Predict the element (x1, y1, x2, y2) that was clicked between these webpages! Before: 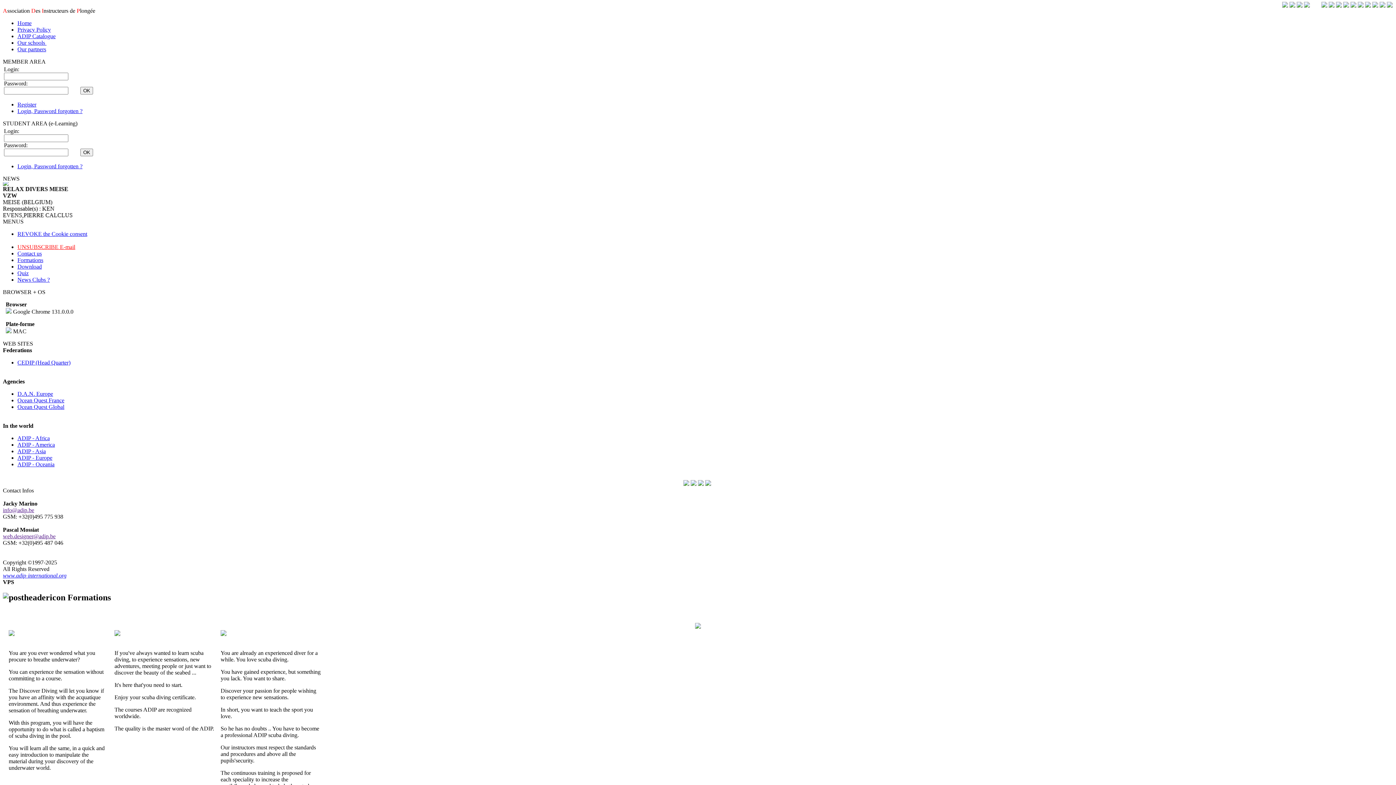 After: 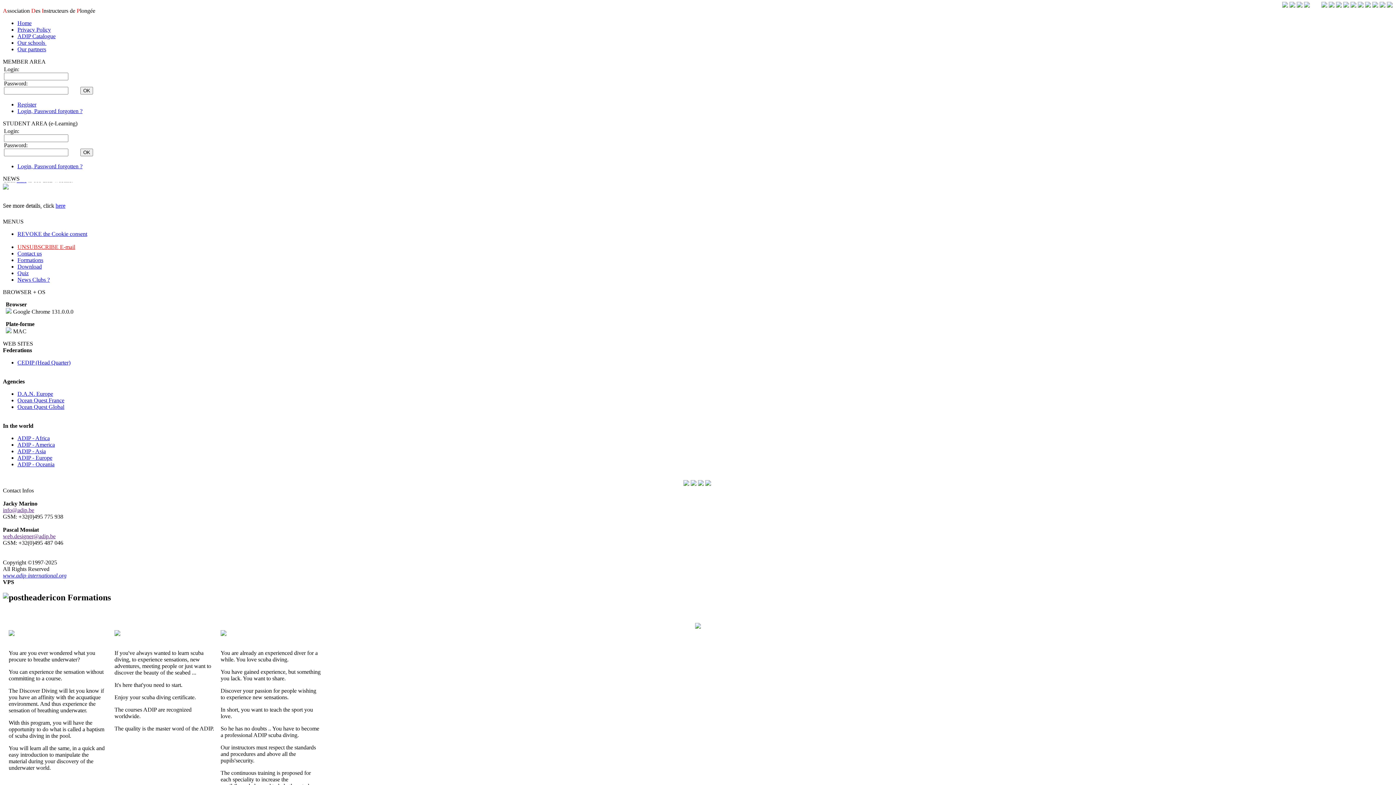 Action: label: Ocean Quest France bbox: (17, 397, 64, 403)